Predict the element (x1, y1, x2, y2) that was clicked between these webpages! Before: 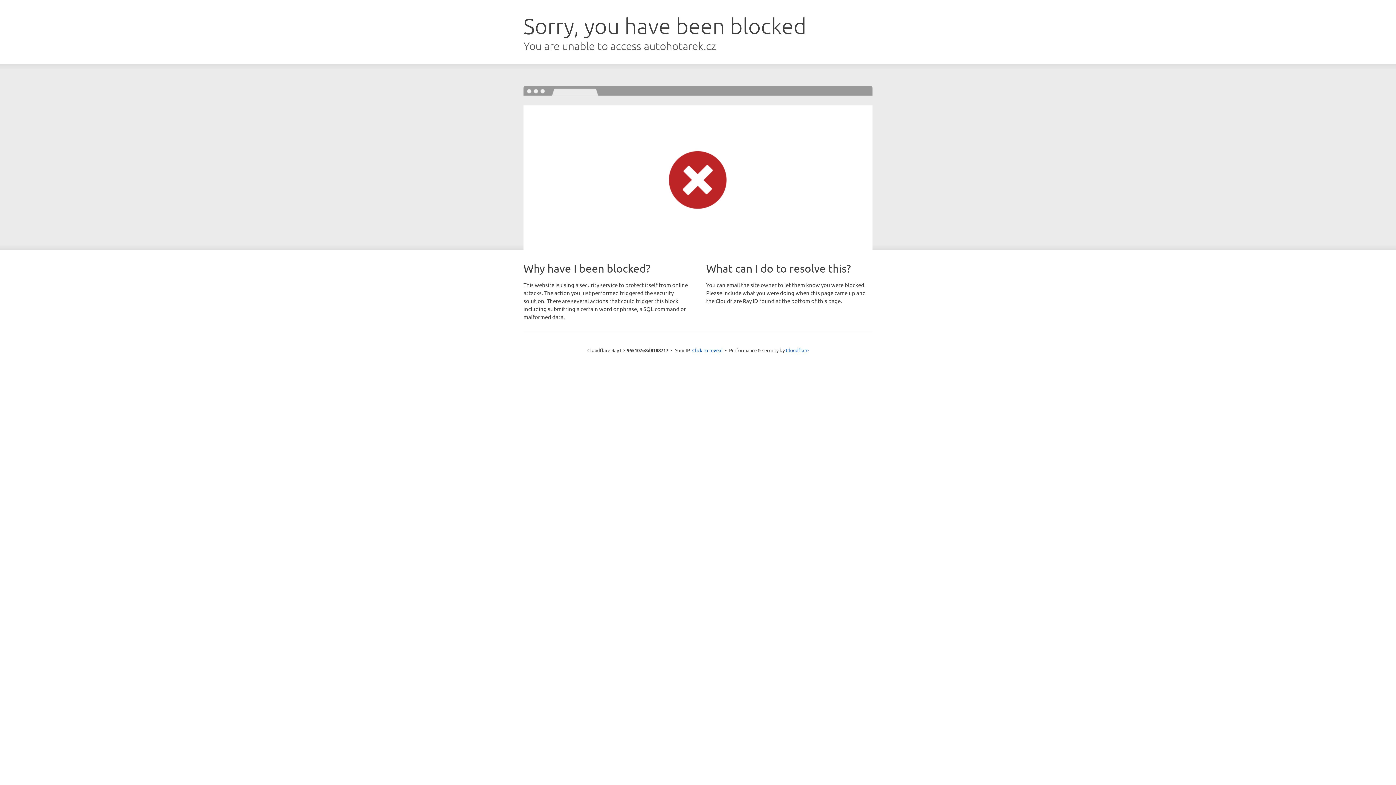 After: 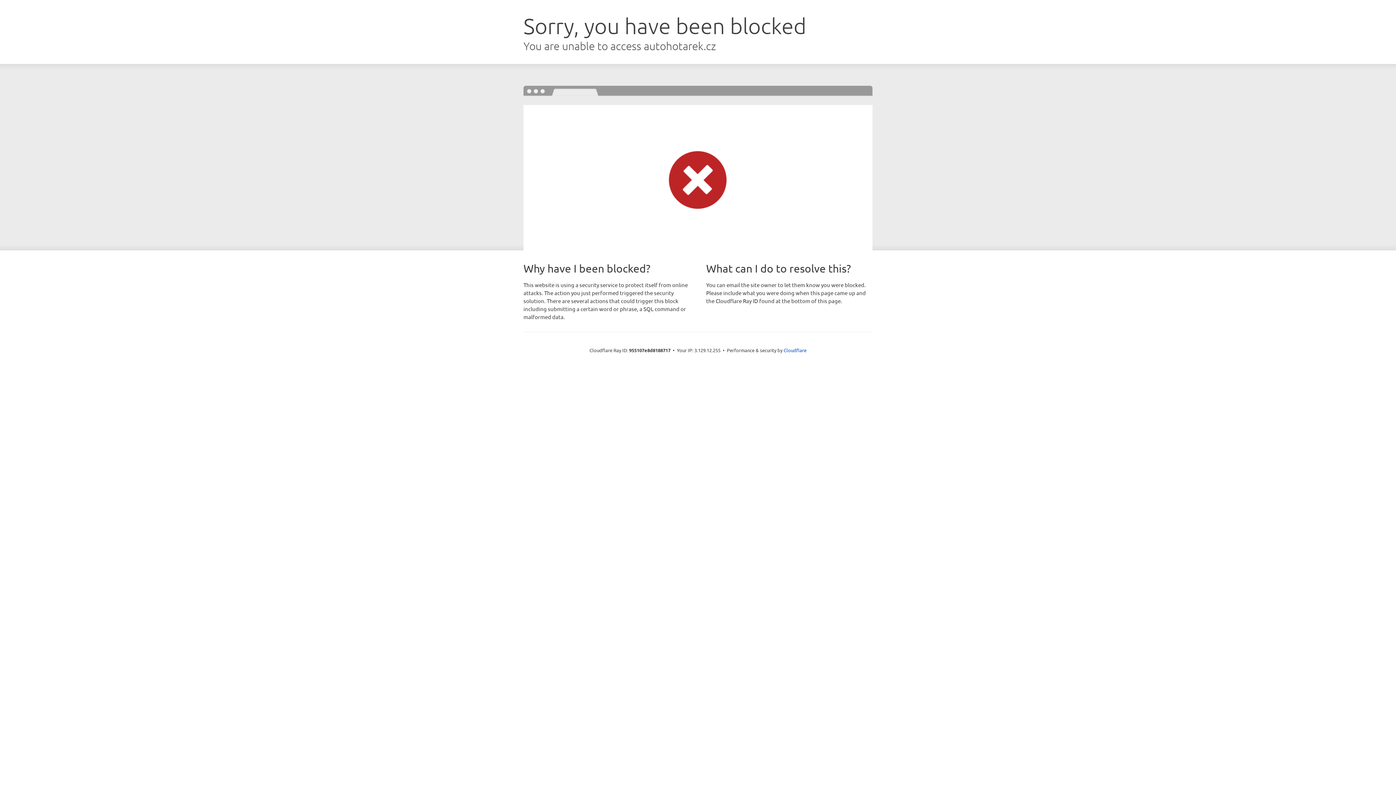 Action: bbox: (692, 346, 722, 353) label: Click to reveal